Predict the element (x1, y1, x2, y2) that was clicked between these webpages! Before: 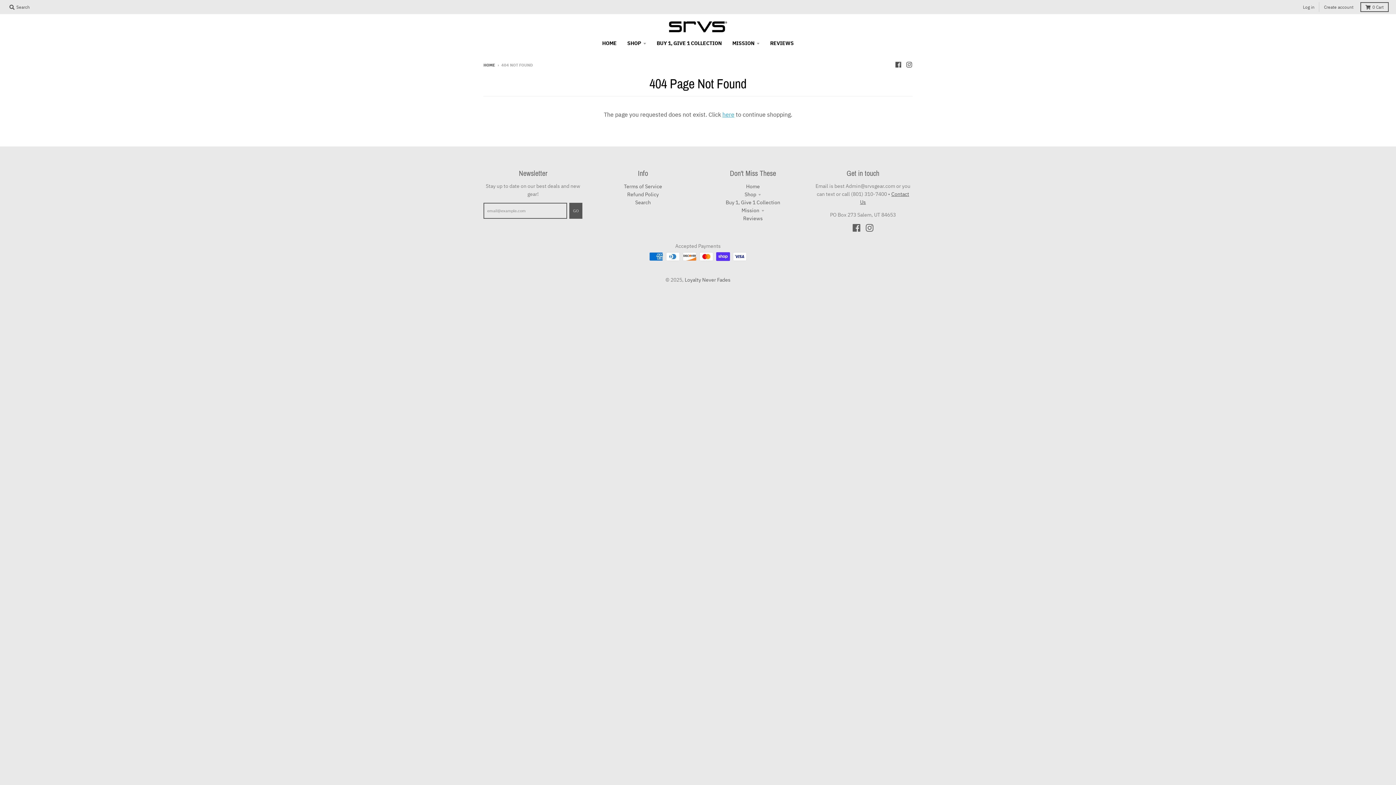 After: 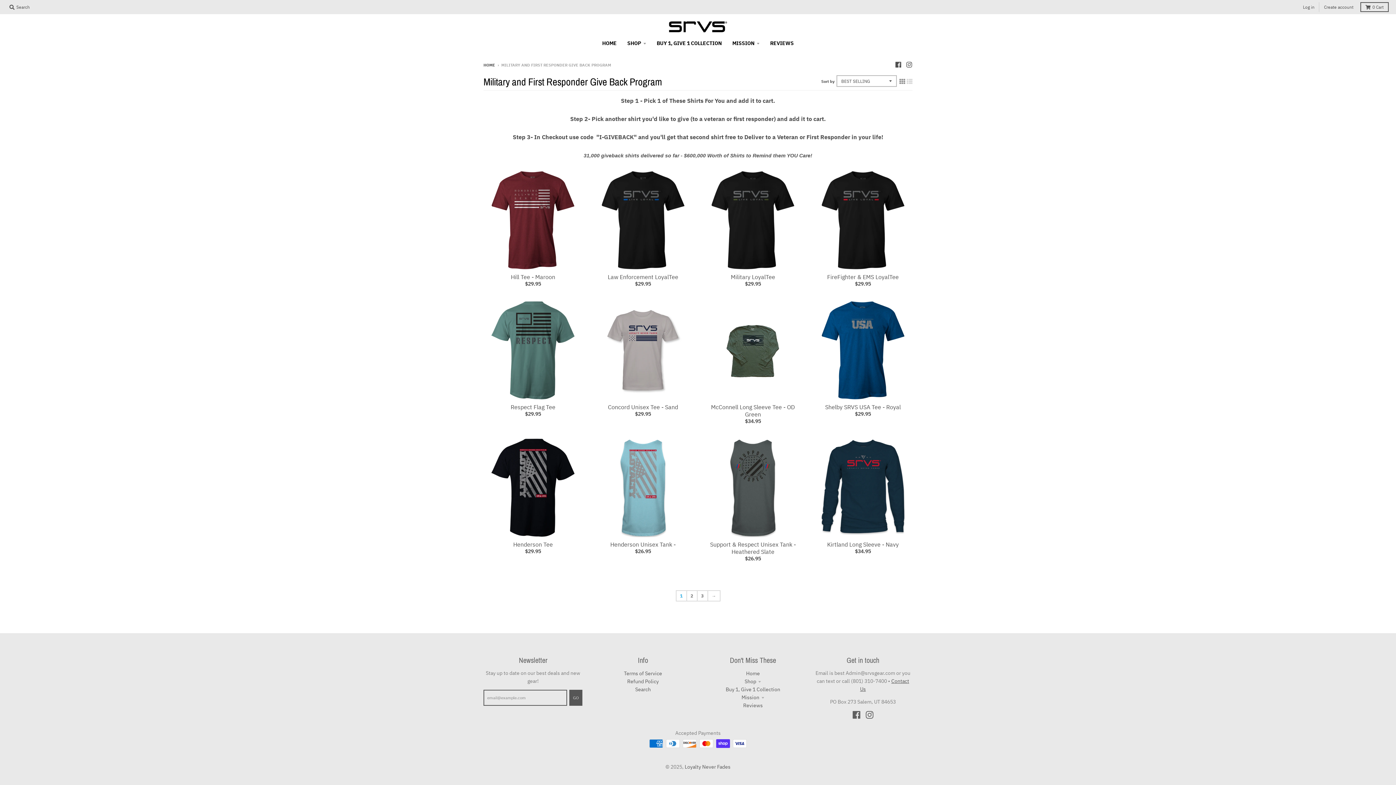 Action: label: Buy 1, Give 1 Collection bbox: (725, 199, 780, 205)